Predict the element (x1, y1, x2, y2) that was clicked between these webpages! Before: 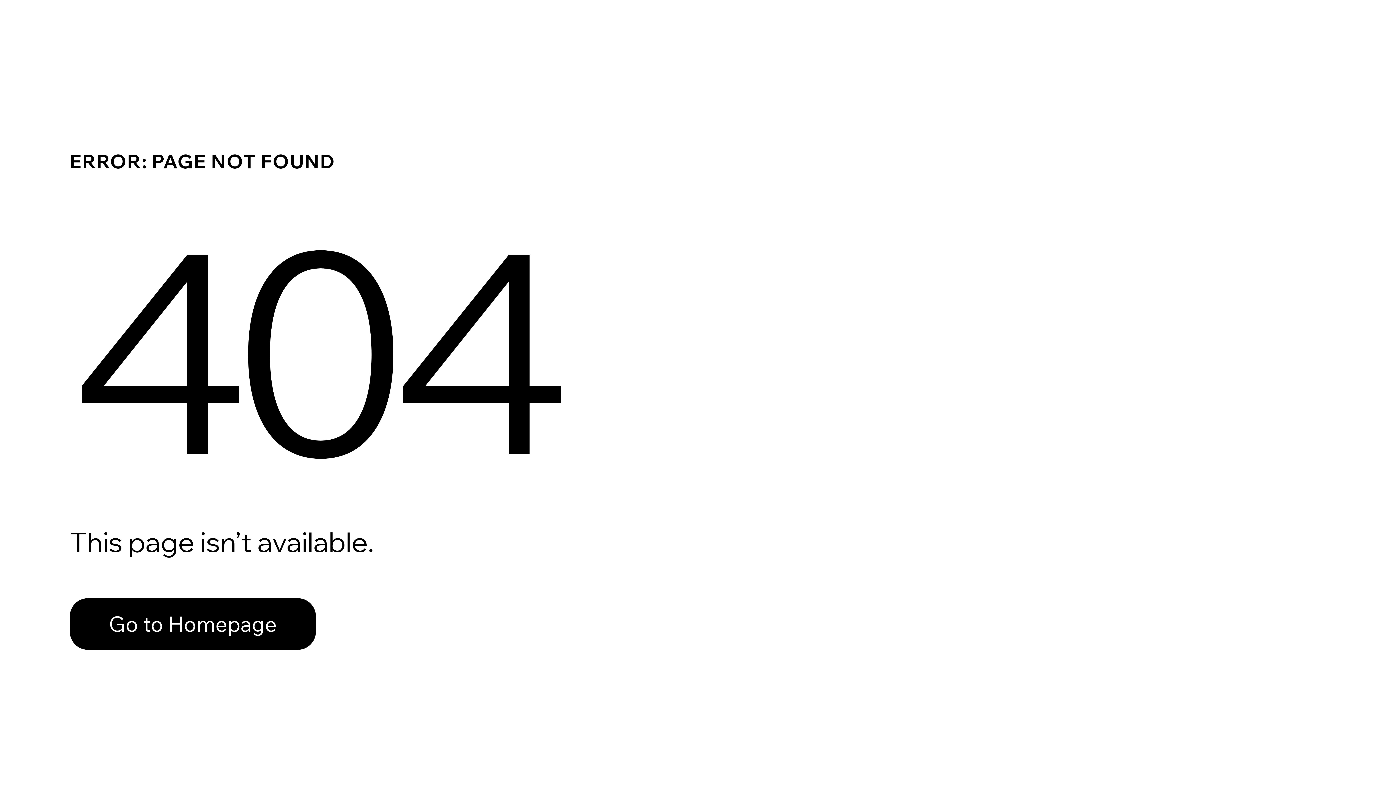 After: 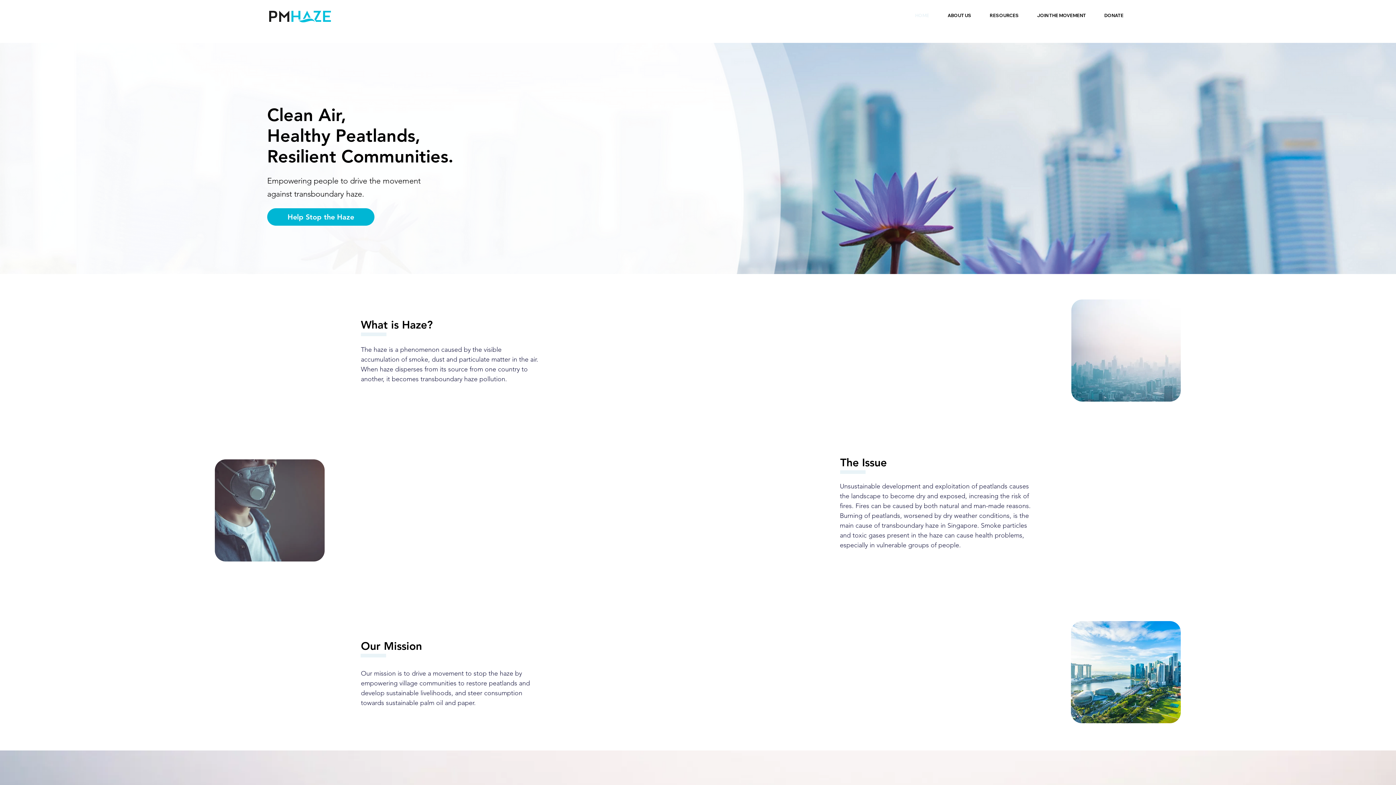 Action: bbox: (69, 598, 316, 650) label: Go to Homepage